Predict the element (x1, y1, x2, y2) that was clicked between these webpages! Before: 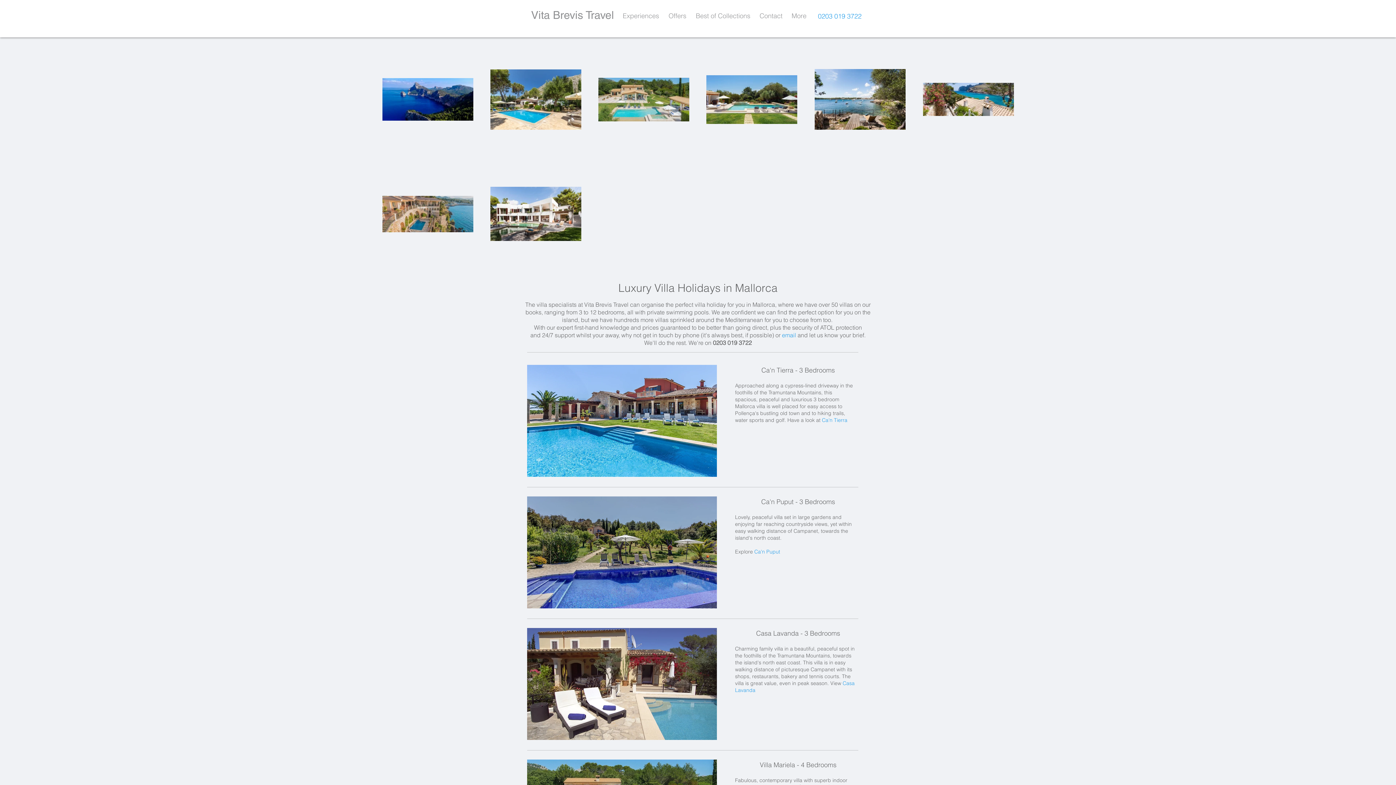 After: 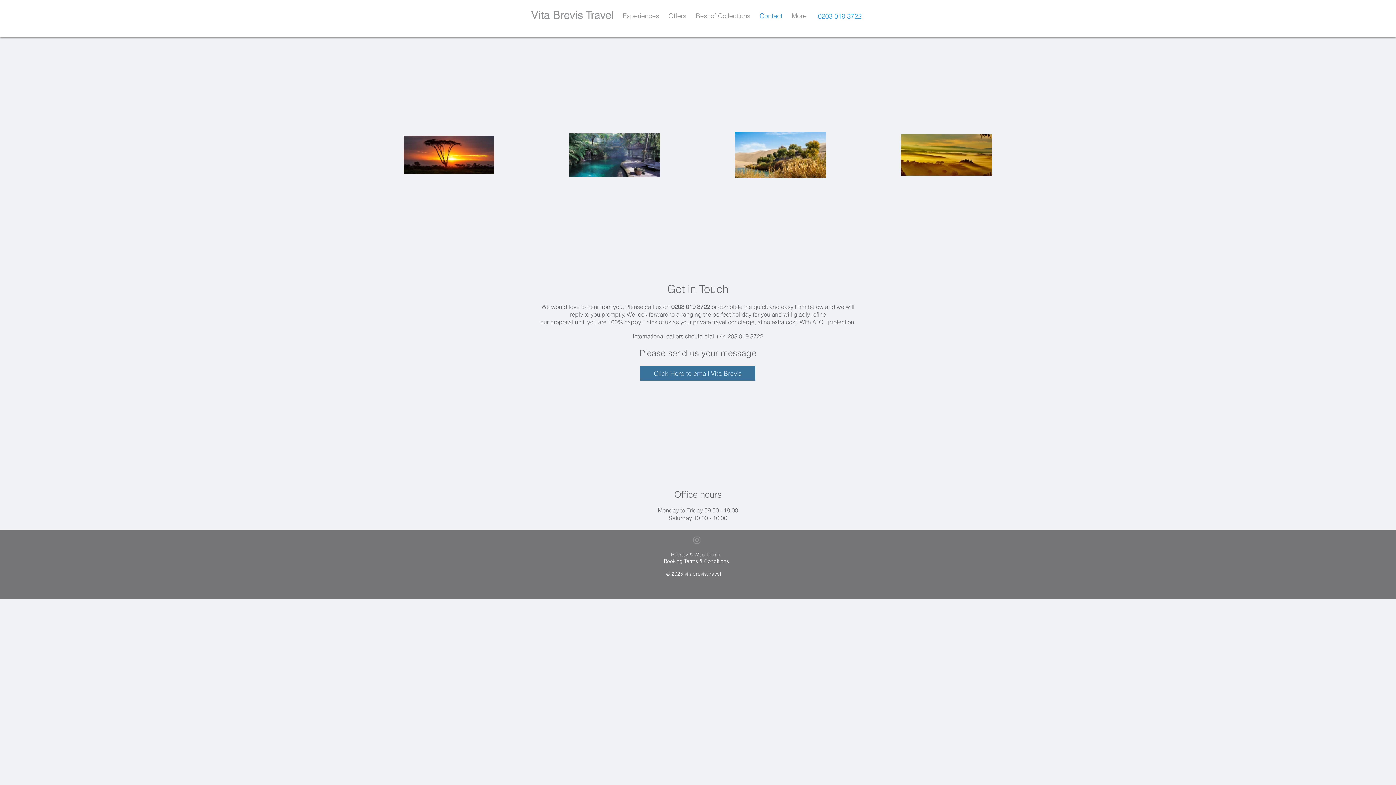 Action: bbox: (782, 331, 796, 338) label: email